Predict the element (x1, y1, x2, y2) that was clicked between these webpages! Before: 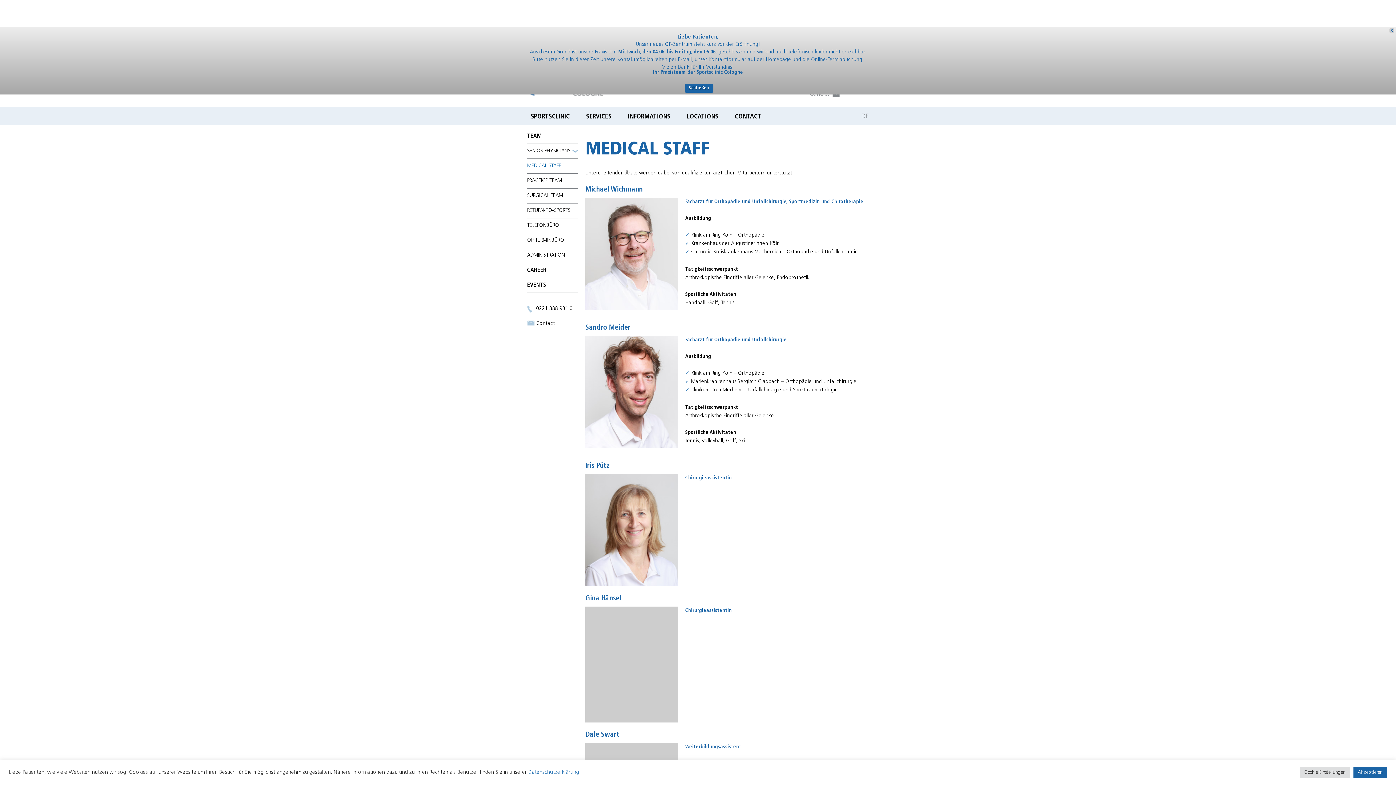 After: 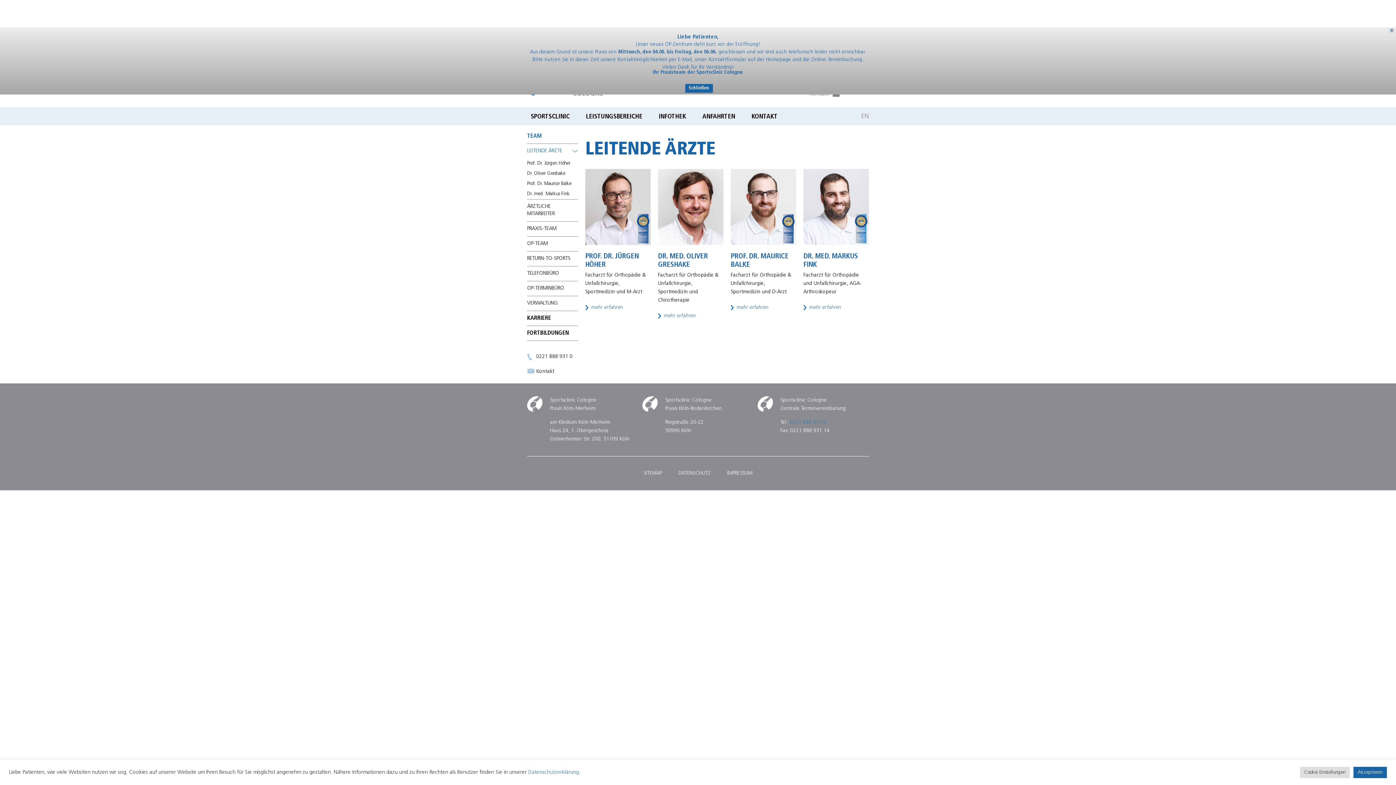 Action: label: TEAM bbox: (527, 129, 578, 144)